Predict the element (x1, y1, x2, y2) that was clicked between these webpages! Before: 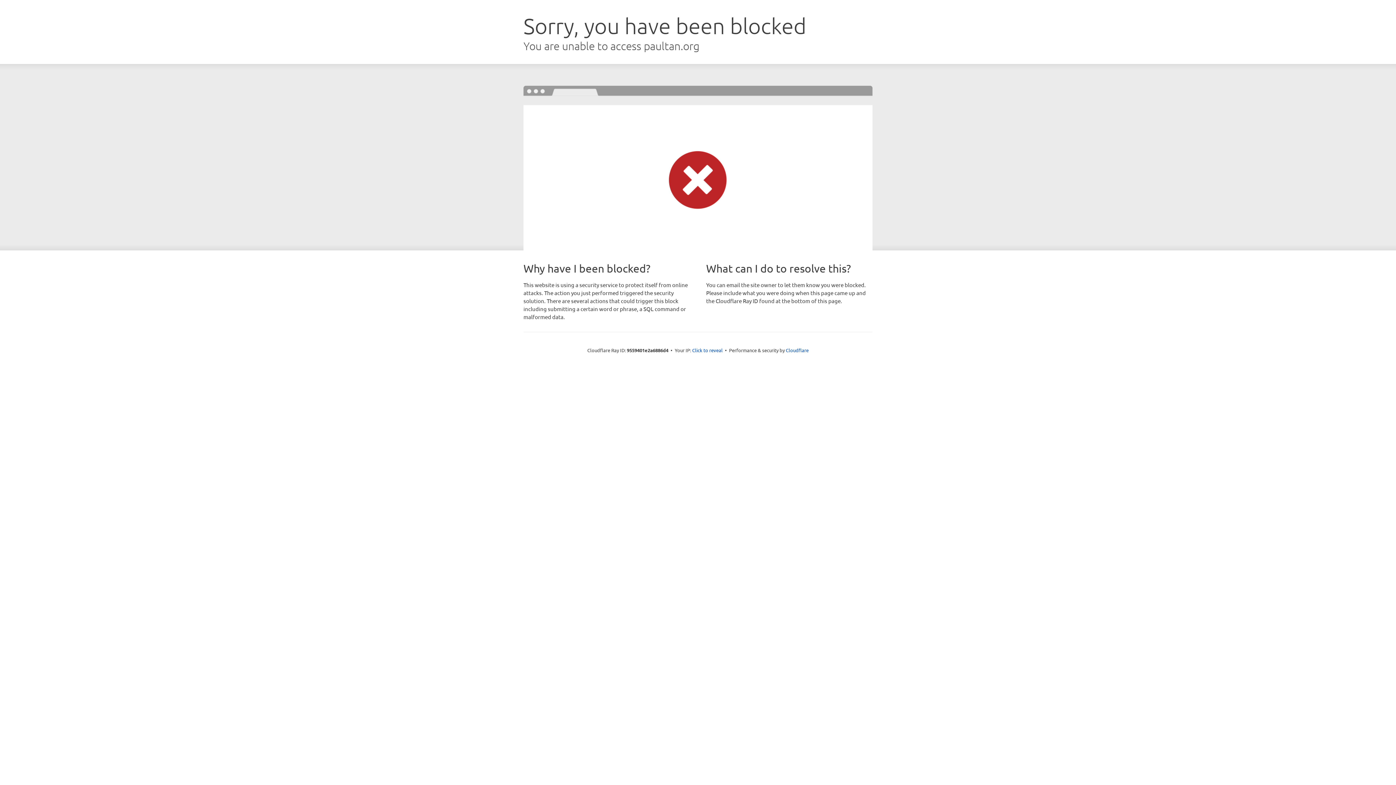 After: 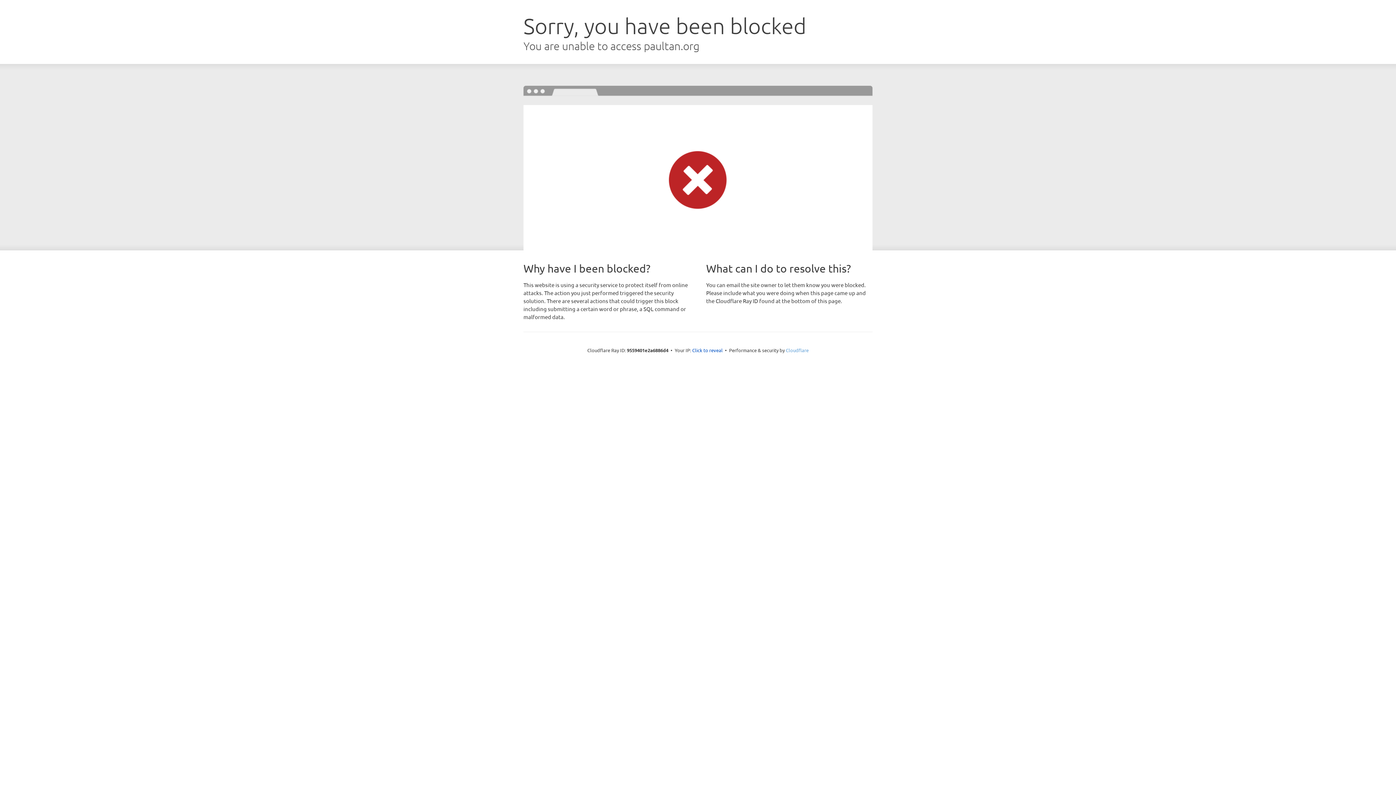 Action: bbox: (786, 347, 808, 353) label: Cloudflare